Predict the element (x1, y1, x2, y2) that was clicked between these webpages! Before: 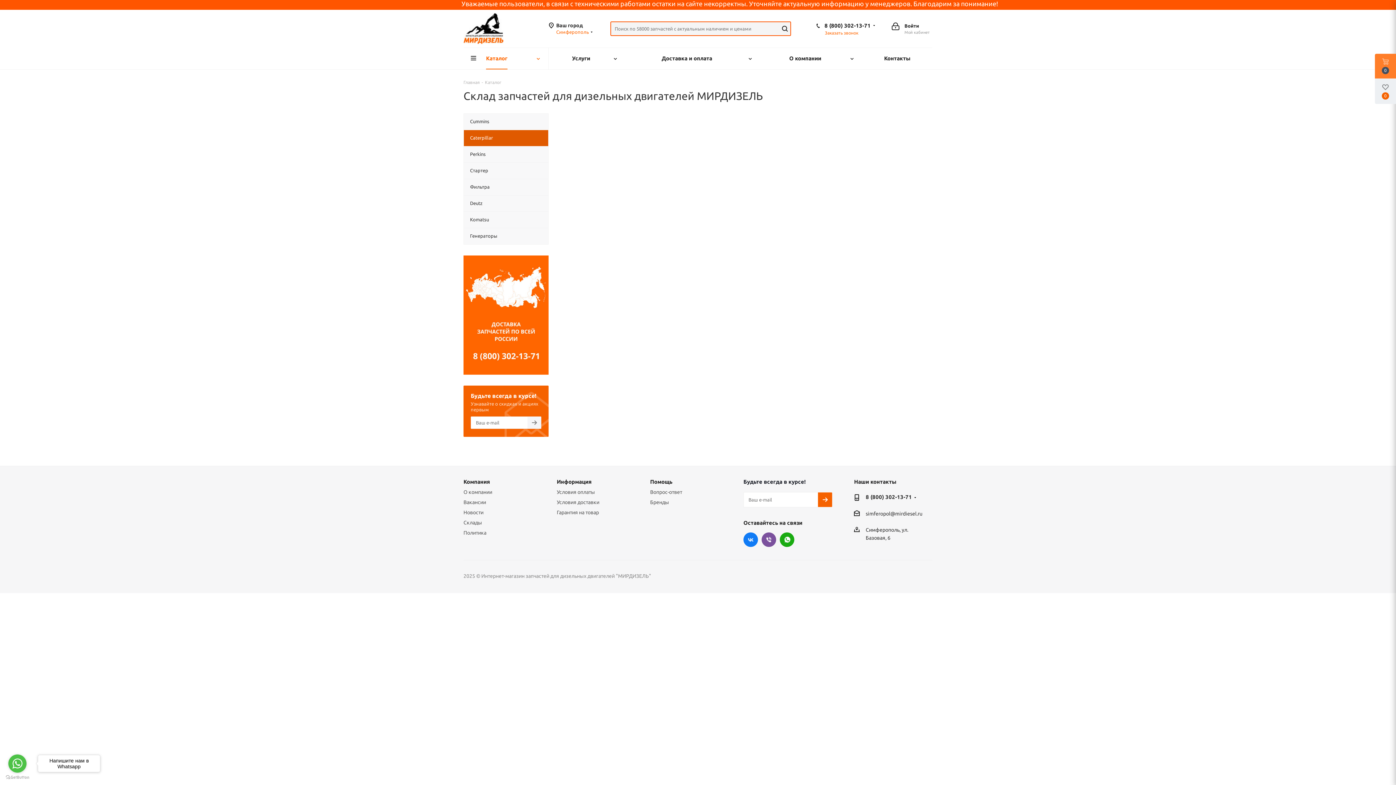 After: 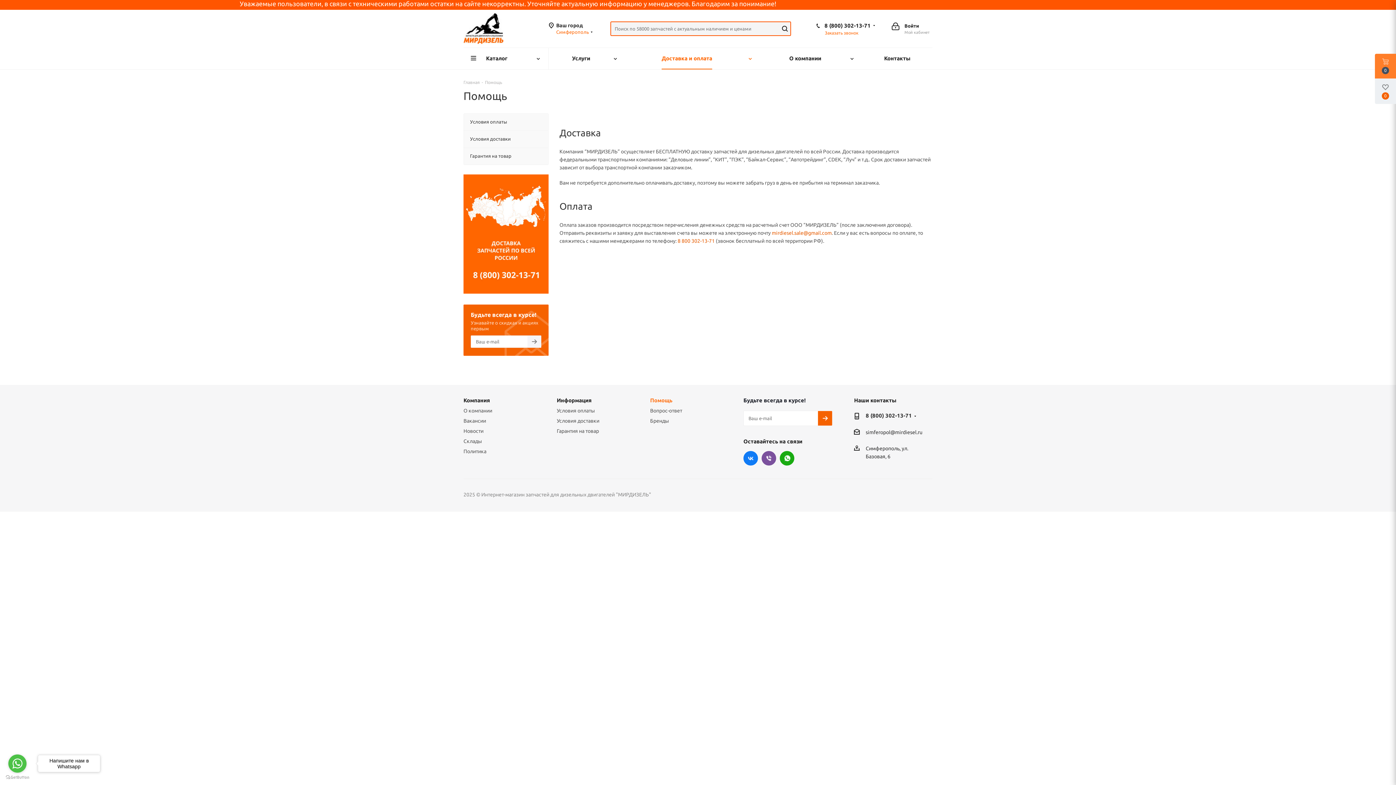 Action: bbox: (625, 48, 760, 69) label: Доставка и оплата